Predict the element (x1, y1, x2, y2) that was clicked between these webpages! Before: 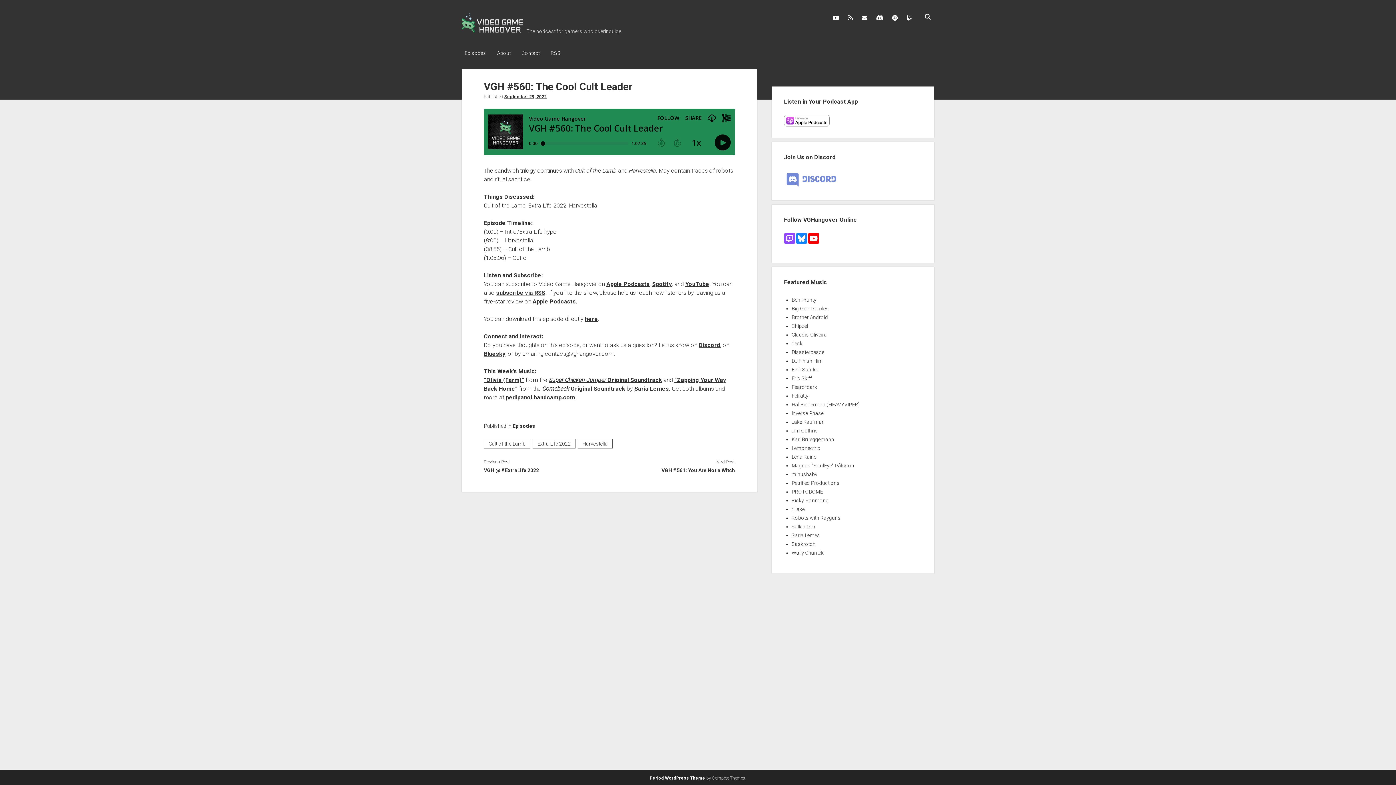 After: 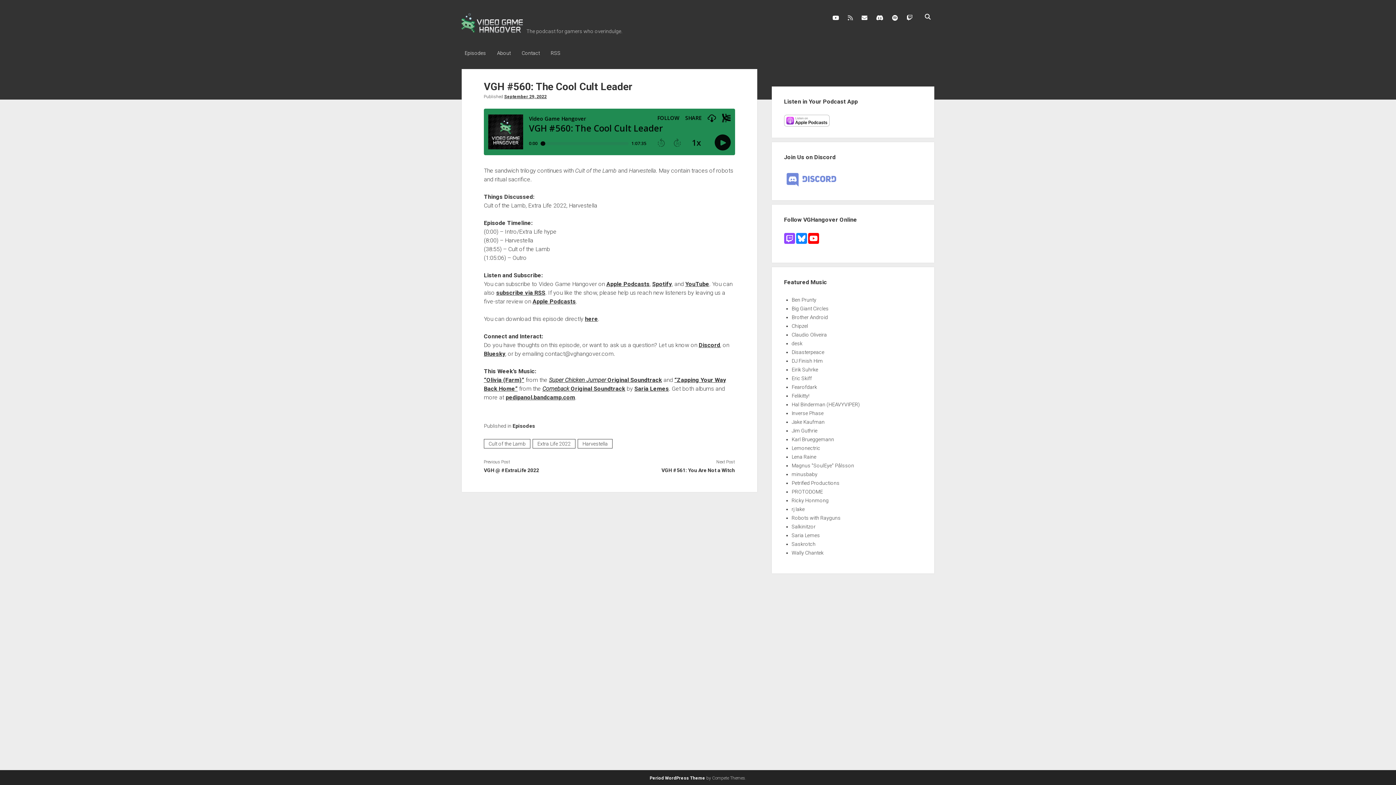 Action: label: rss bbox: (848, 14, 853, 20)